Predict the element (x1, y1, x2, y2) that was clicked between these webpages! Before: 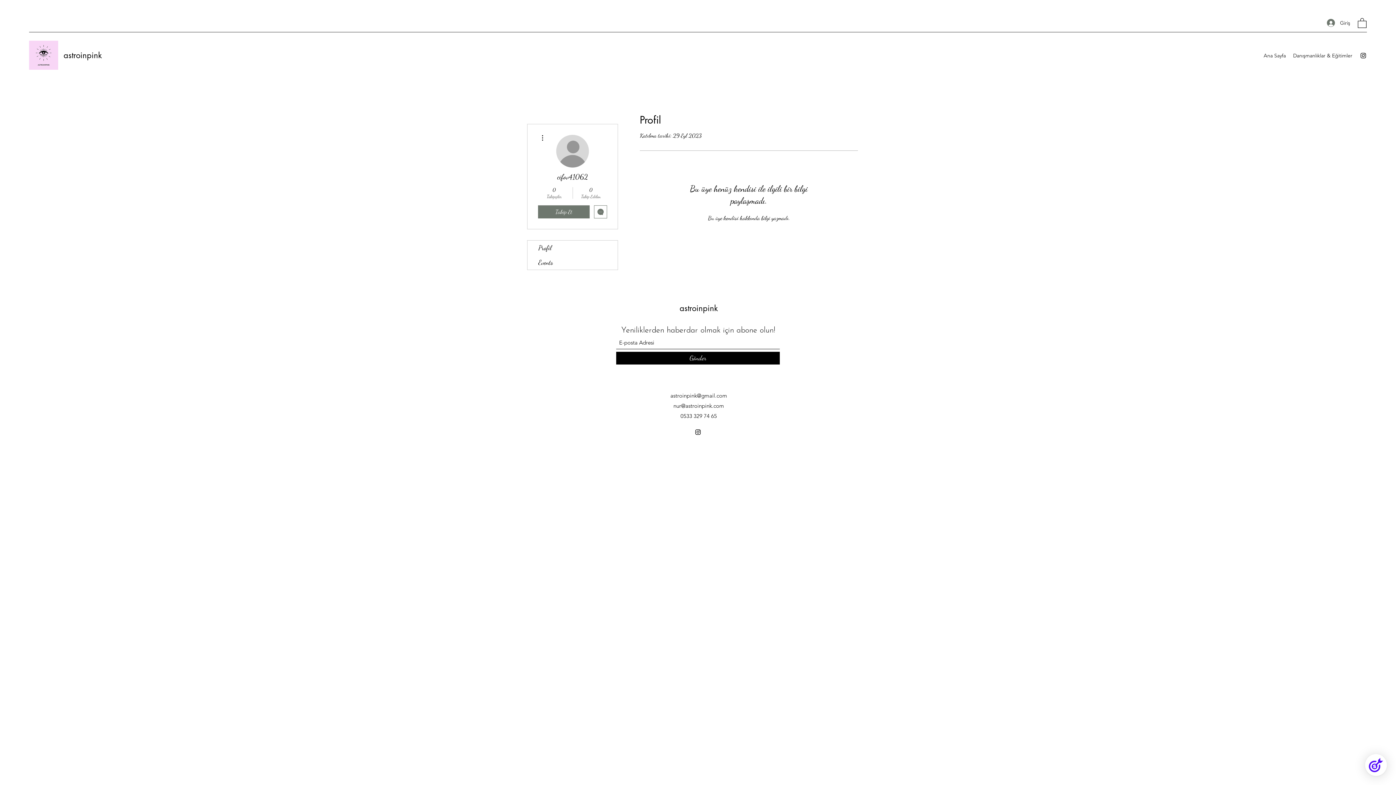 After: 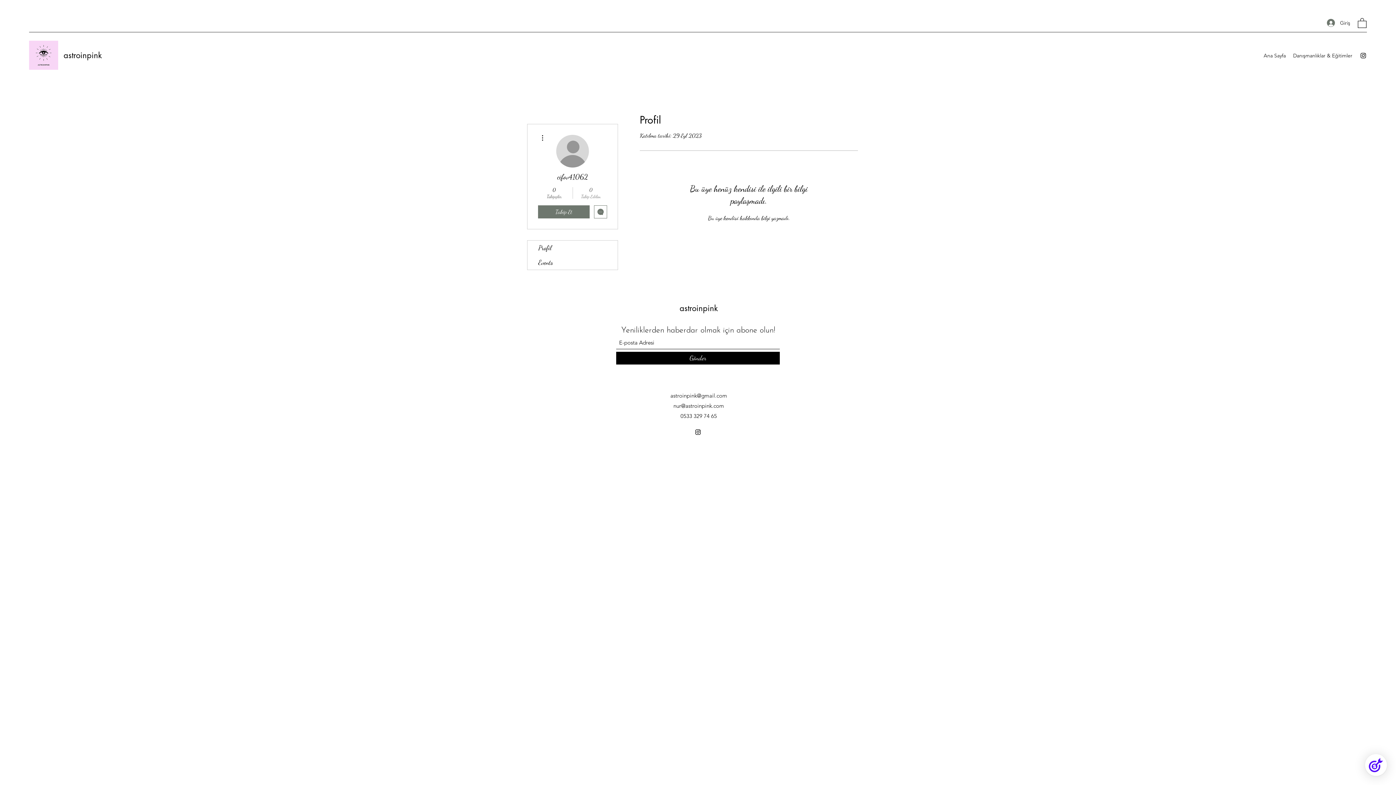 Action: label: 0
Takip Edilen bbox: (576, 186, 605, 199)